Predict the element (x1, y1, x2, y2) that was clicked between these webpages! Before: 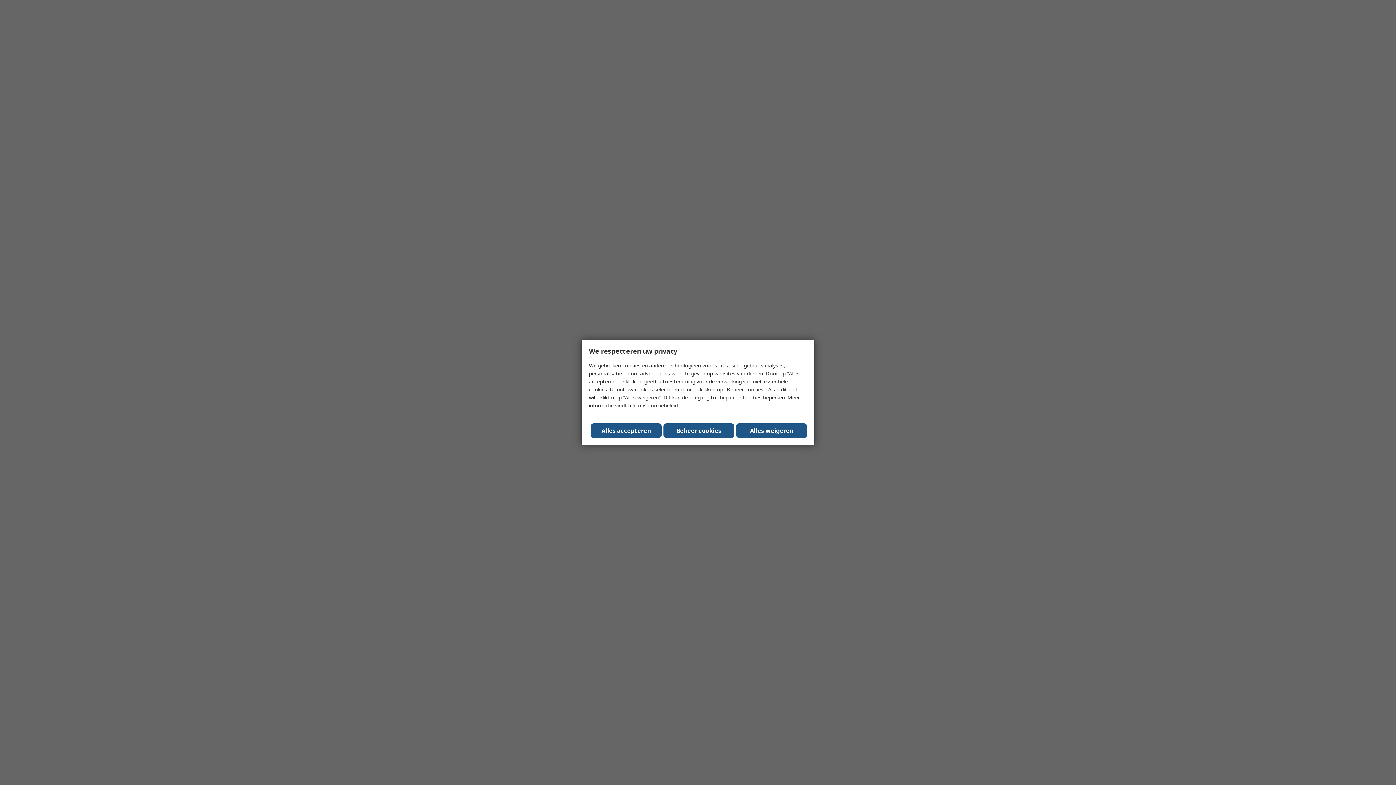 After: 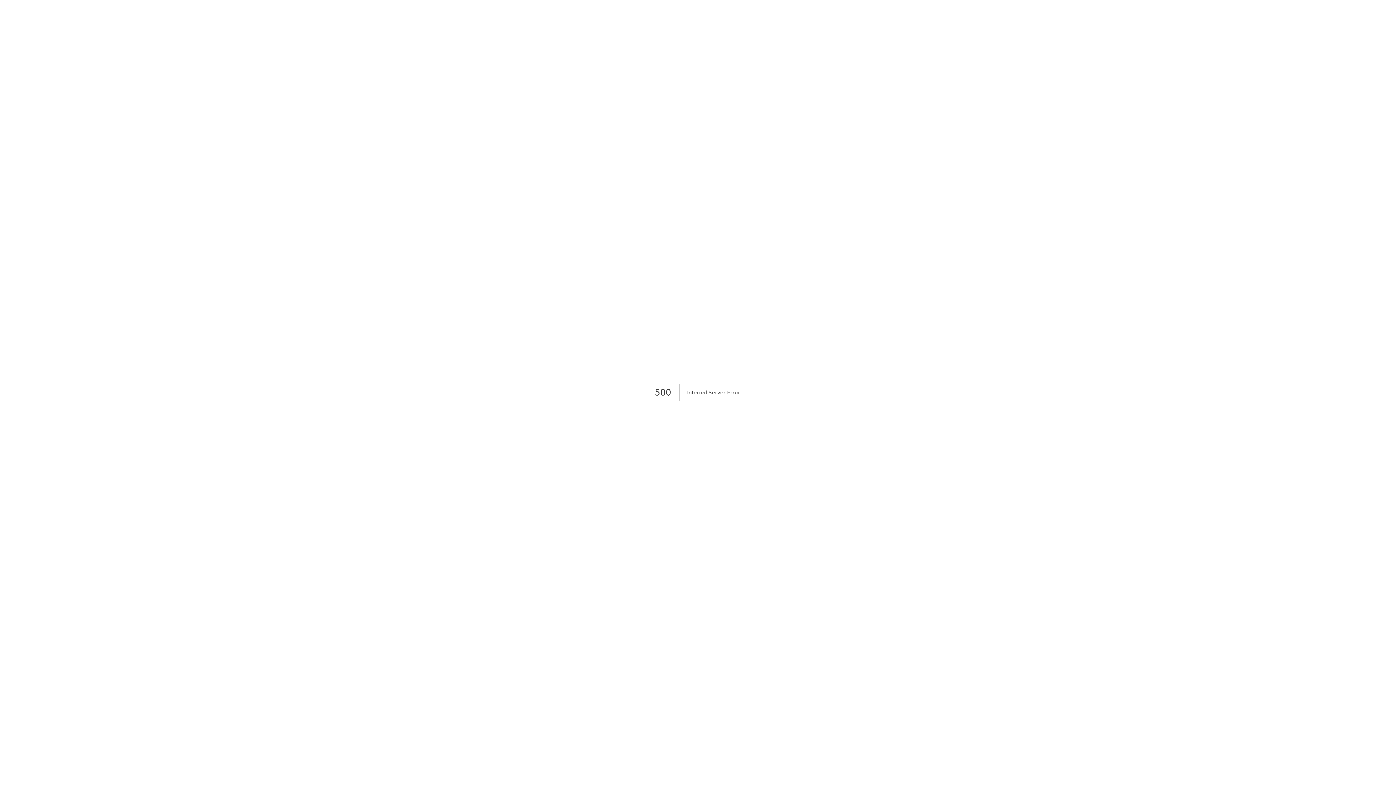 Action: bbox: (736, 423, 807, 438) label: Alles weigeren